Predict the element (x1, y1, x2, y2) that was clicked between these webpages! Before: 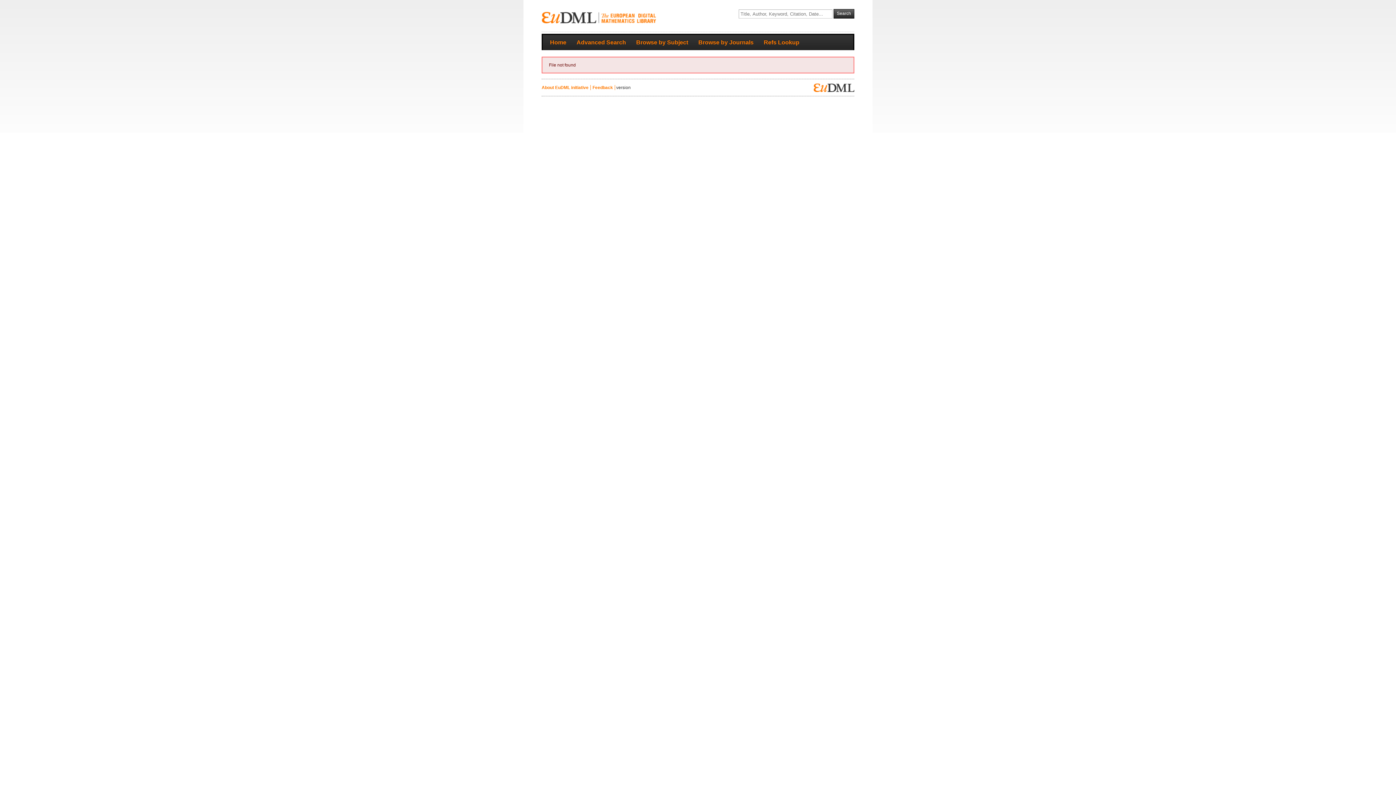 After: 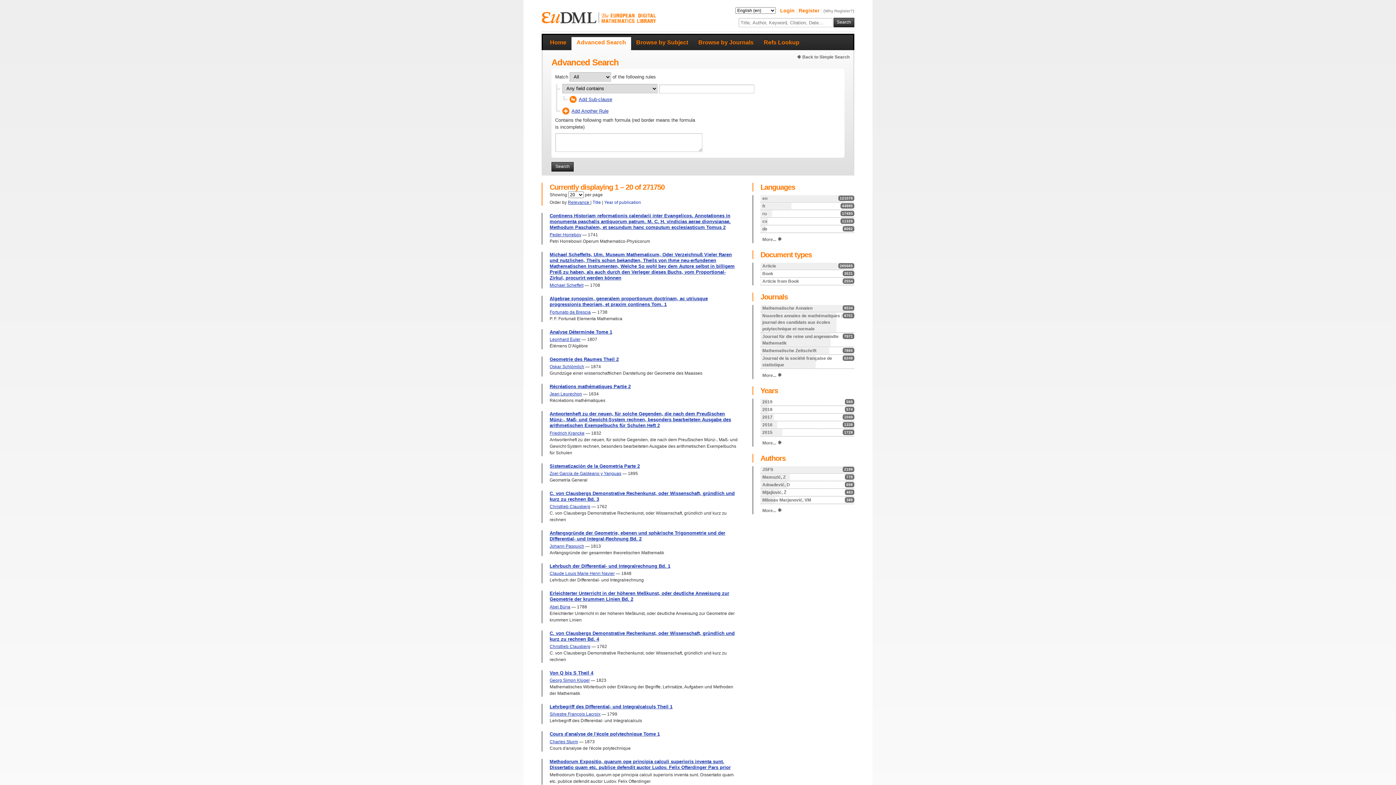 Action: bbox: (833, 9, 854, 18) label: Search